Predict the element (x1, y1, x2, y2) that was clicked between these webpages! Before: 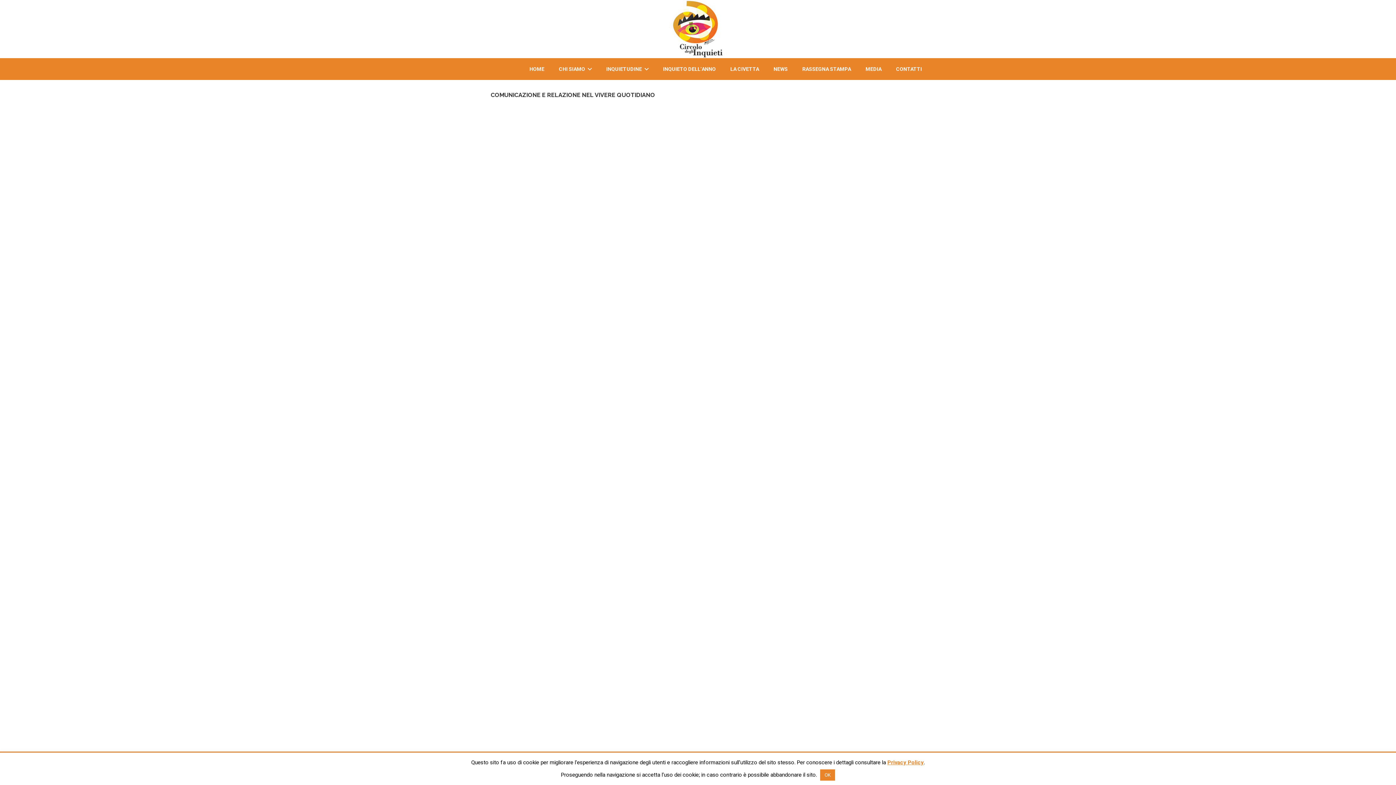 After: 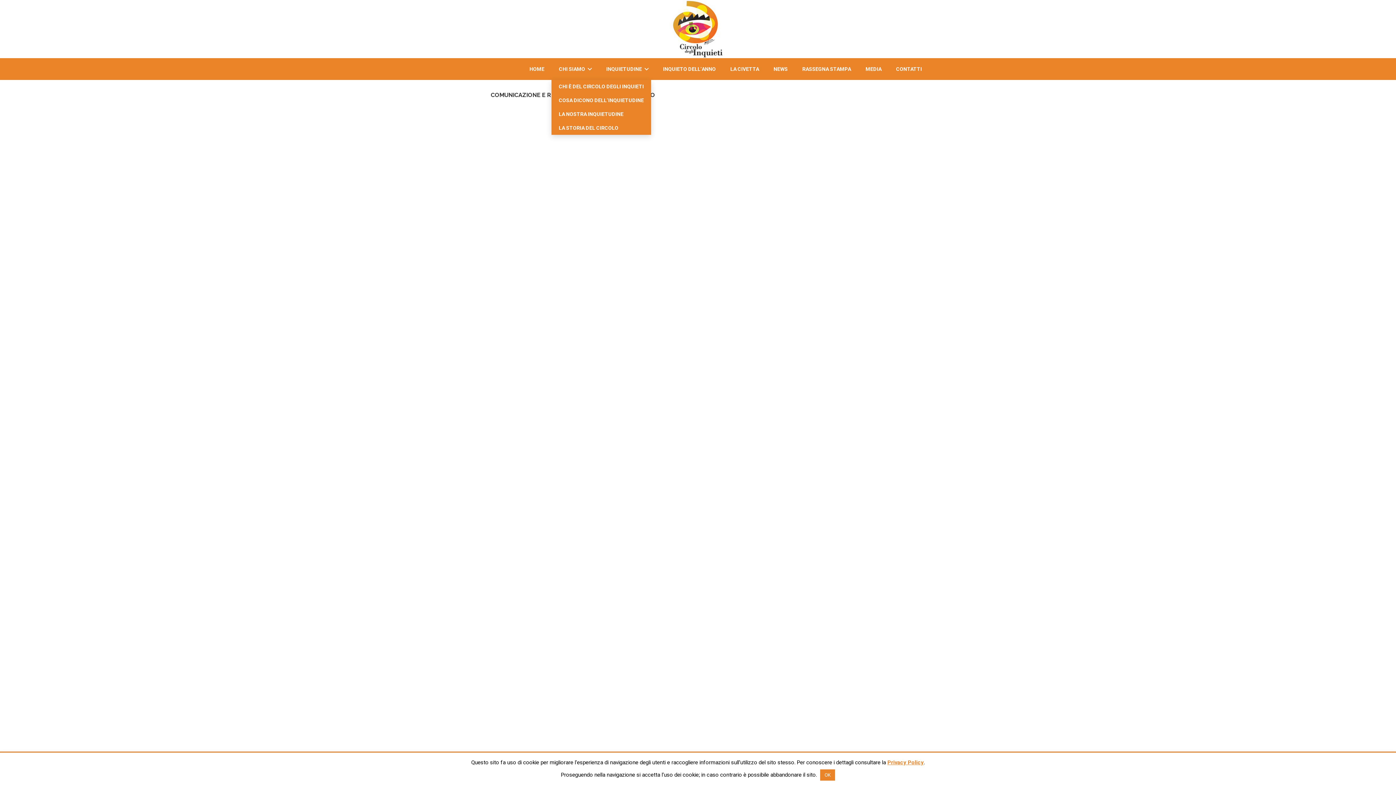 Action: bbox: (551, 58, 599, 80) label: CHI SIAMO